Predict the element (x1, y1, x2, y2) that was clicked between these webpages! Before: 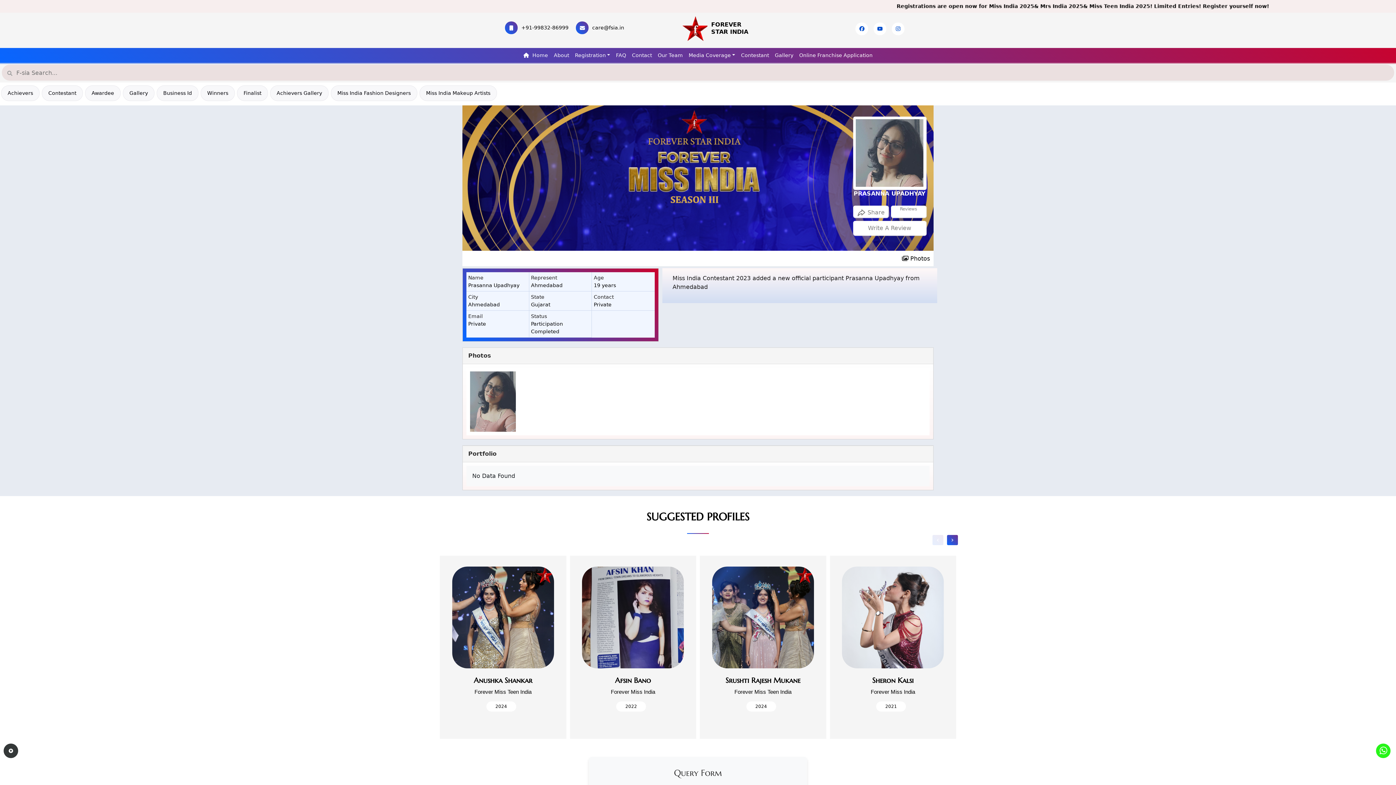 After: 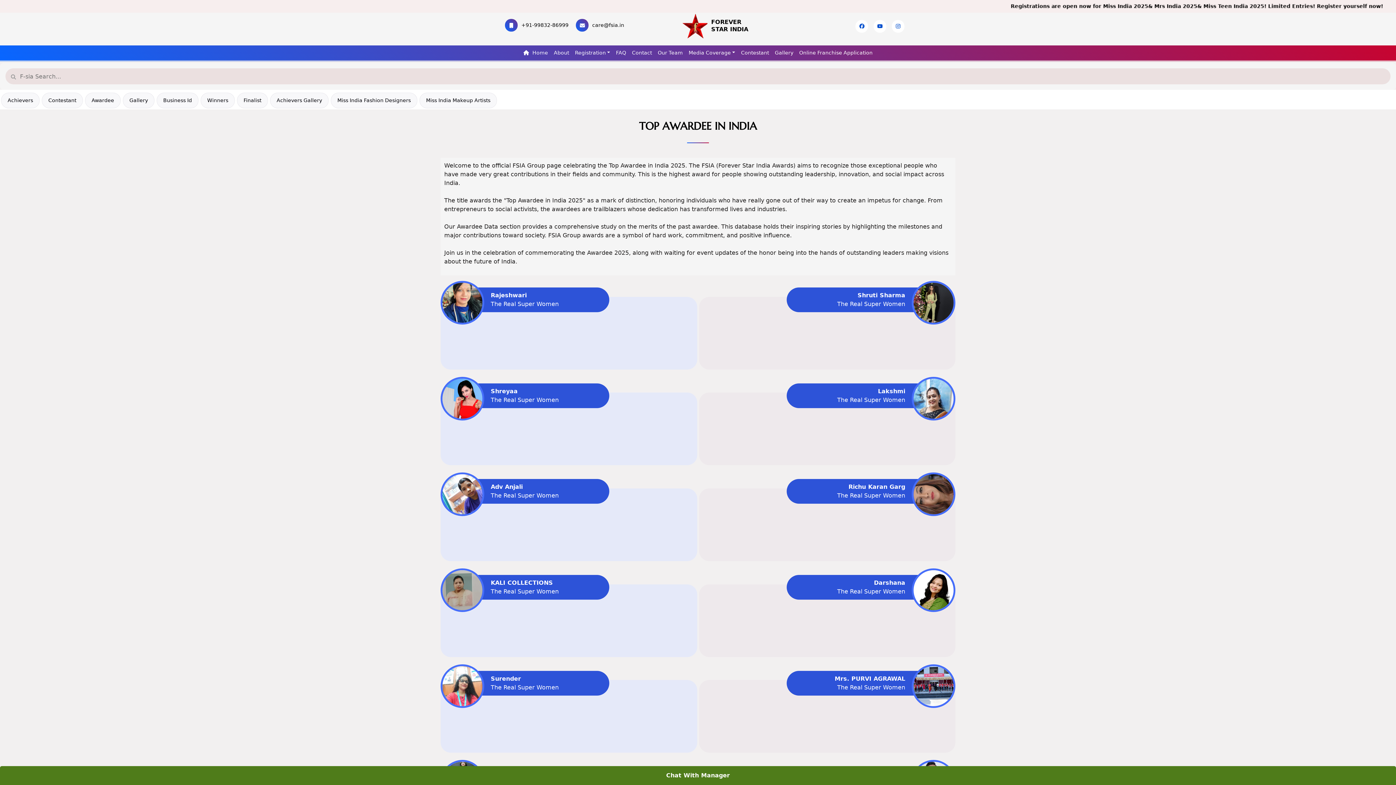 Action: bbox: (91, 89, 114, 97) label: Awardee